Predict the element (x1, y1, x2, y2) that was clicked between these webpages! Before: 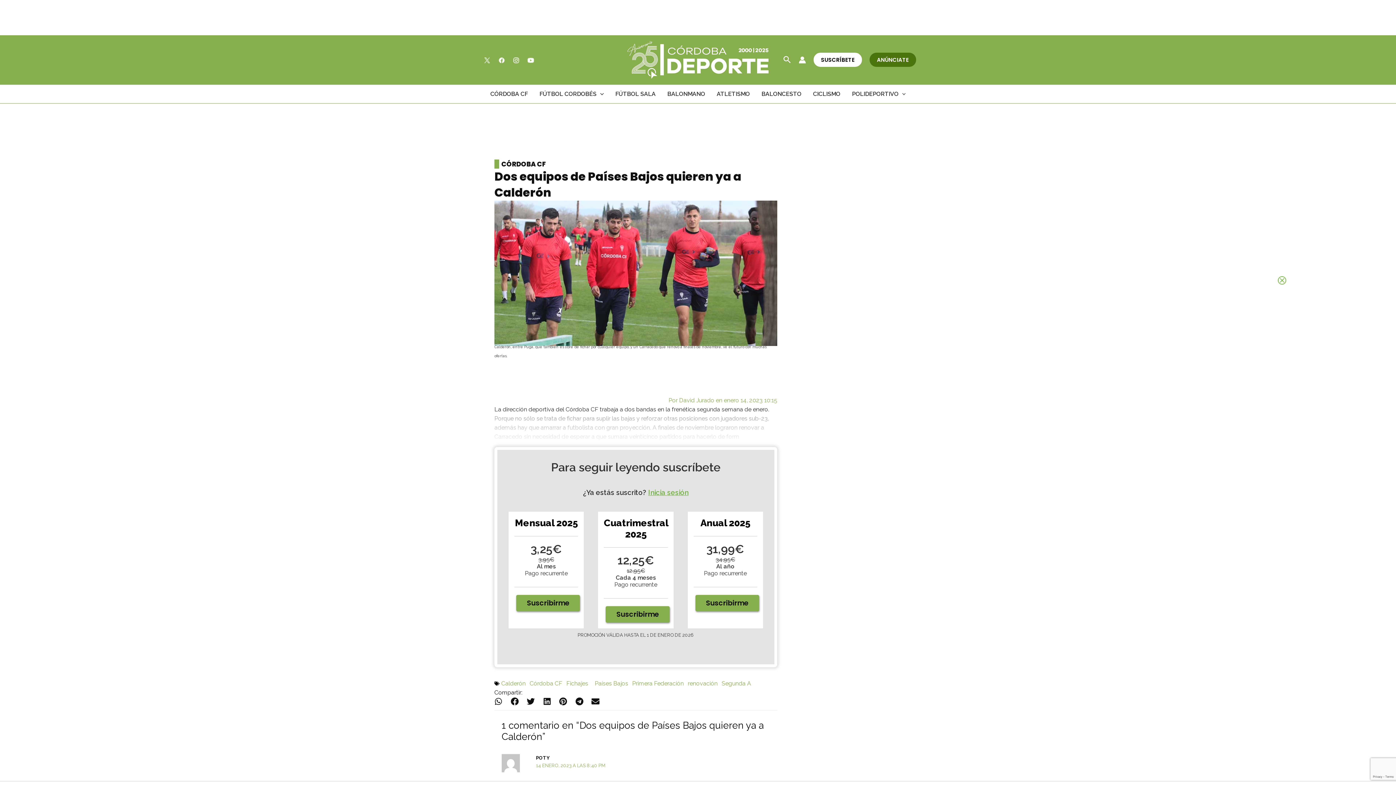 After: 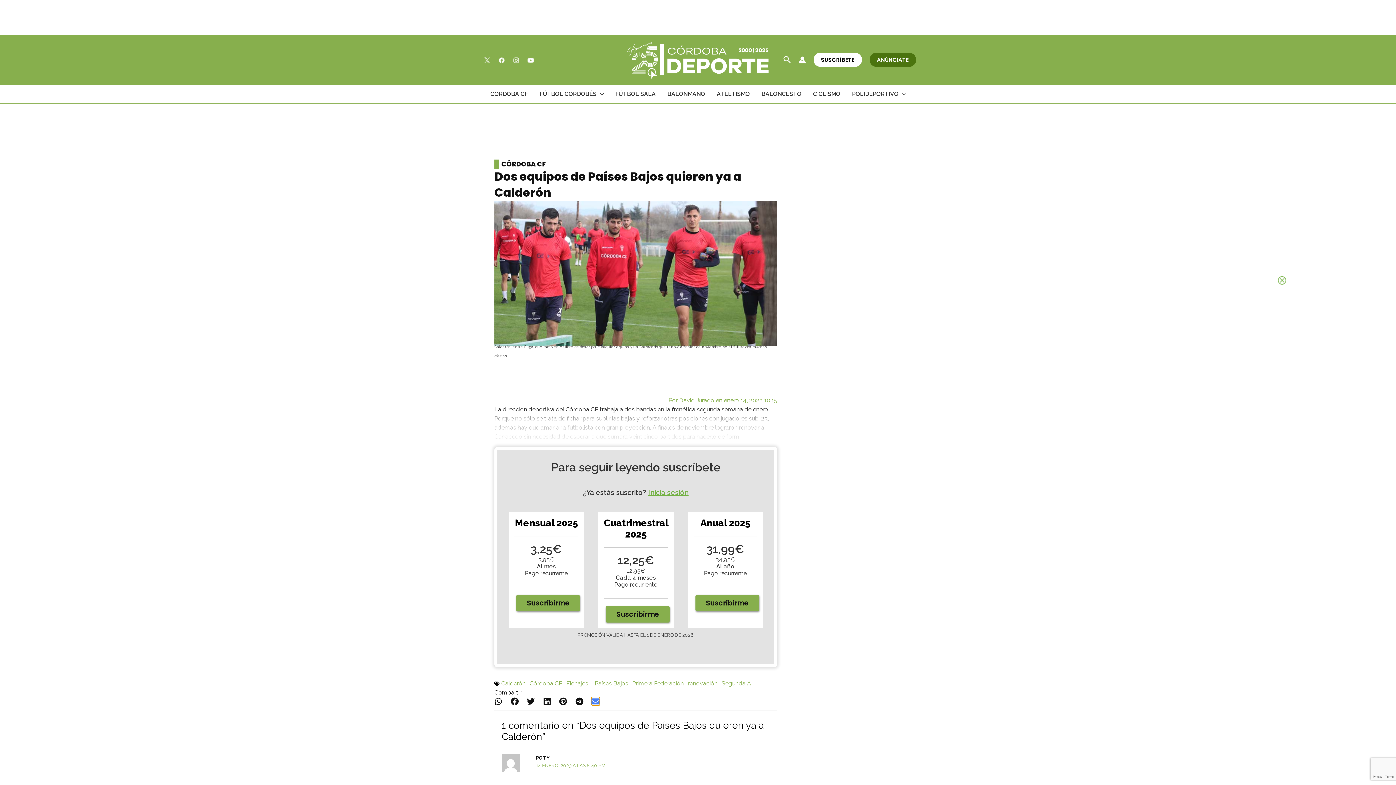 Action: label: Compartir en email bbox: (591, 697, 599, 705)